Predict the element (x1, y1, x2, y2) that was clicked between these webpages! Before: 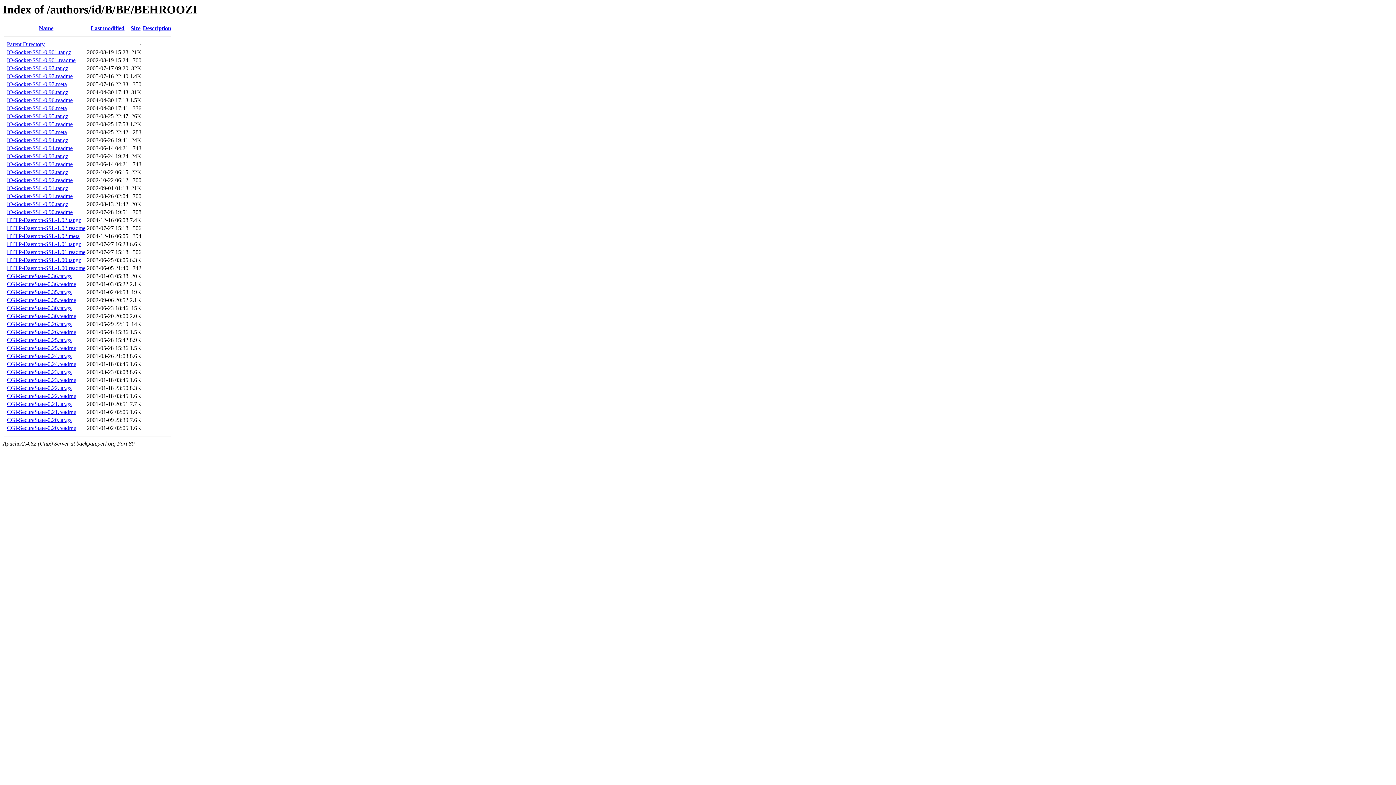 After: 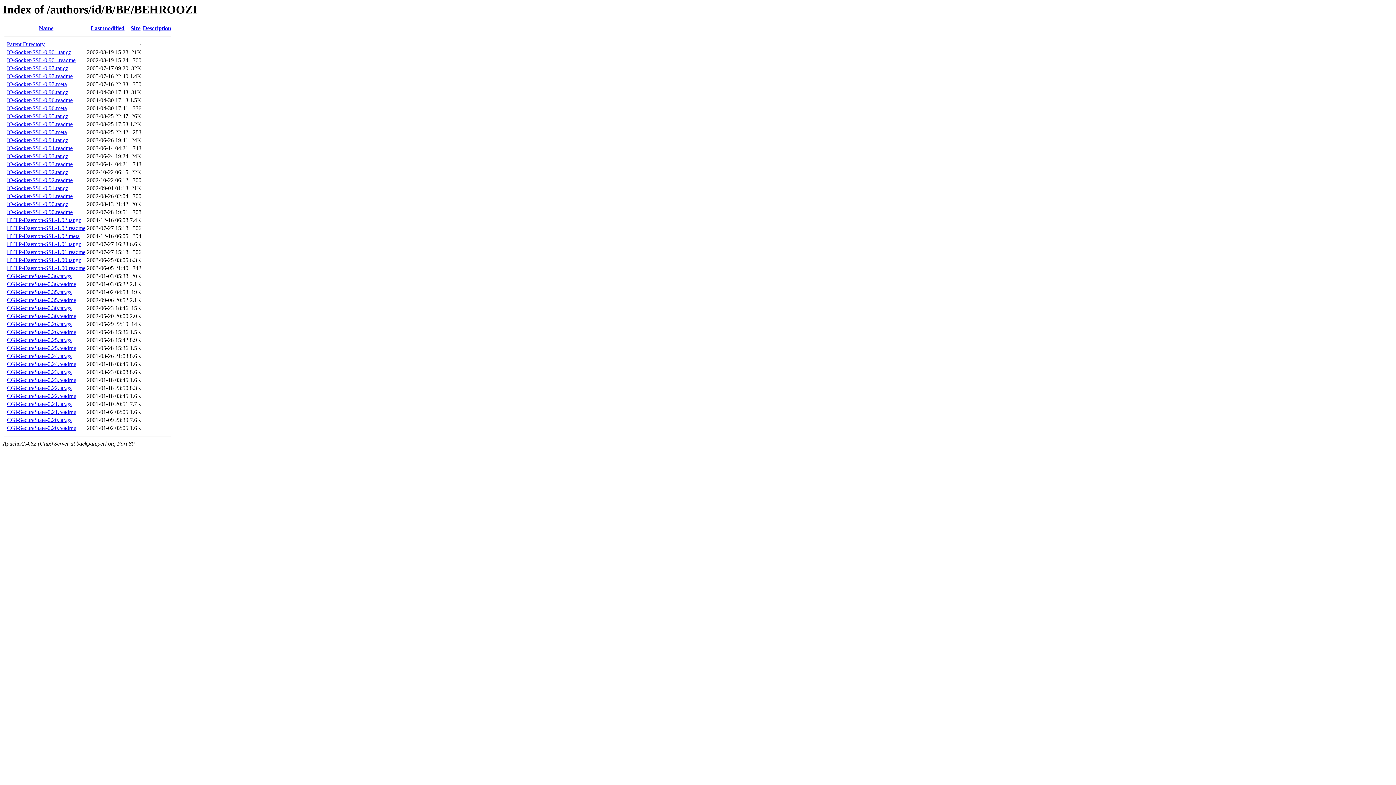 Action: bbox: (6, 153, 68, 159) label: IO-Socket-SSL-0.93.tar.gz